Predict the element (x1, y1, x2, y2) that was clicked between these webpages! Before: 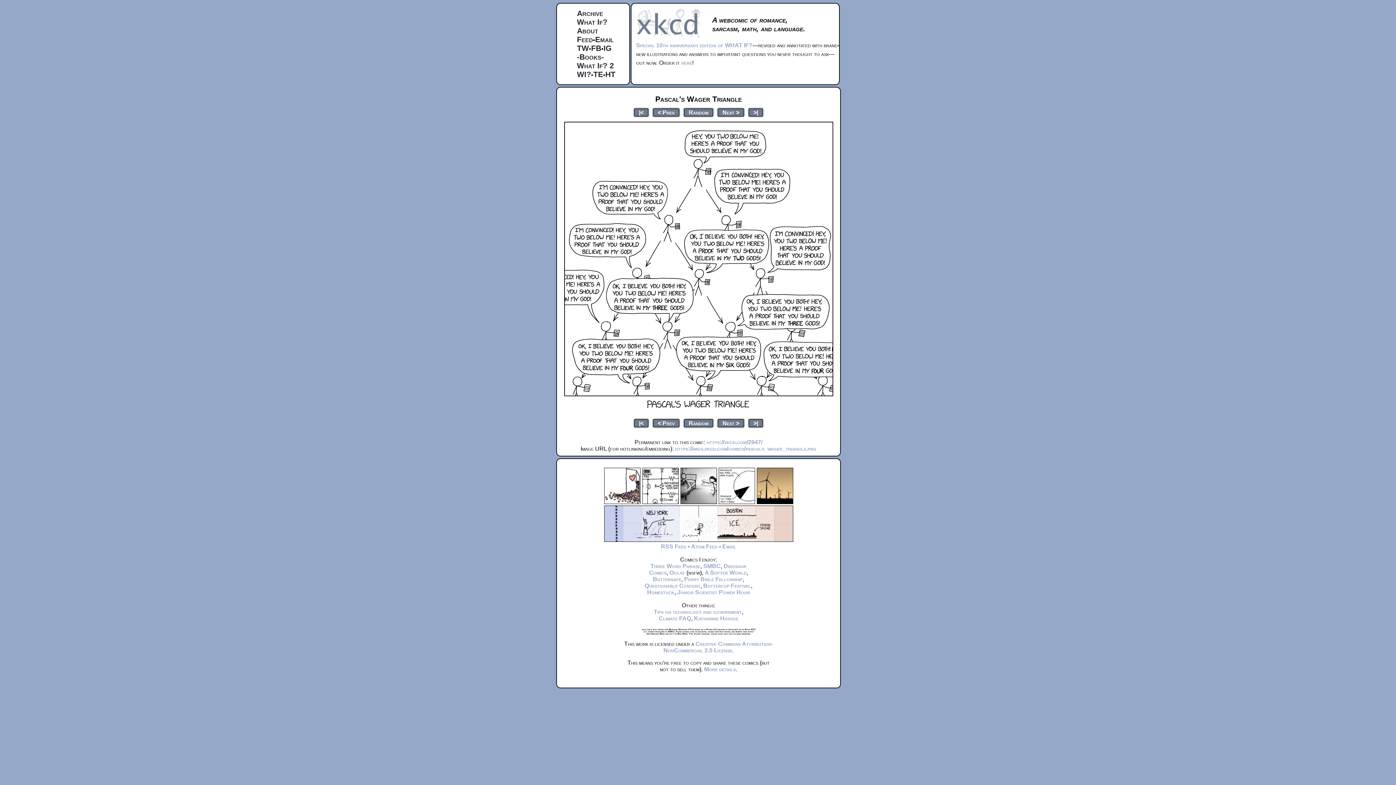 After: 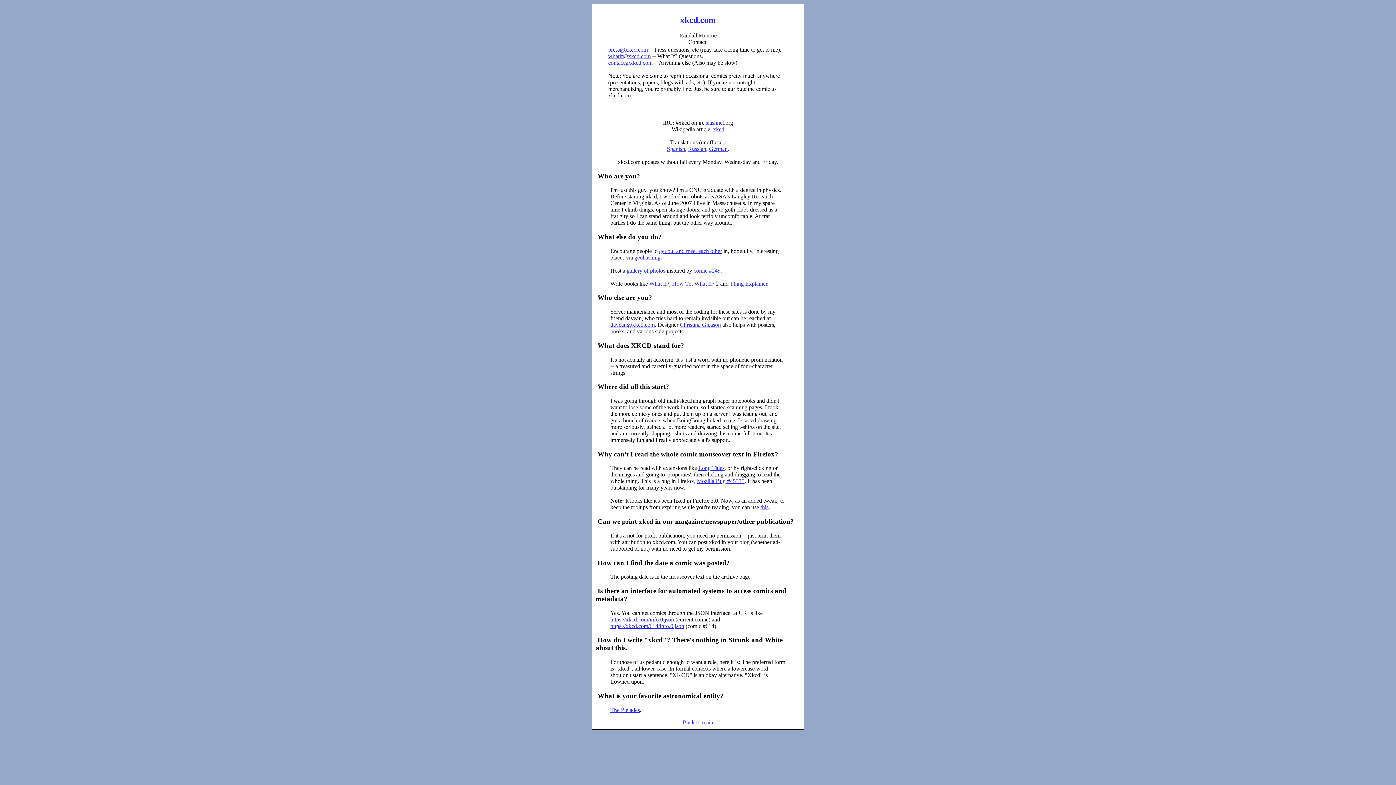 Action: bbox: (577, 26, 598, 34) label: About